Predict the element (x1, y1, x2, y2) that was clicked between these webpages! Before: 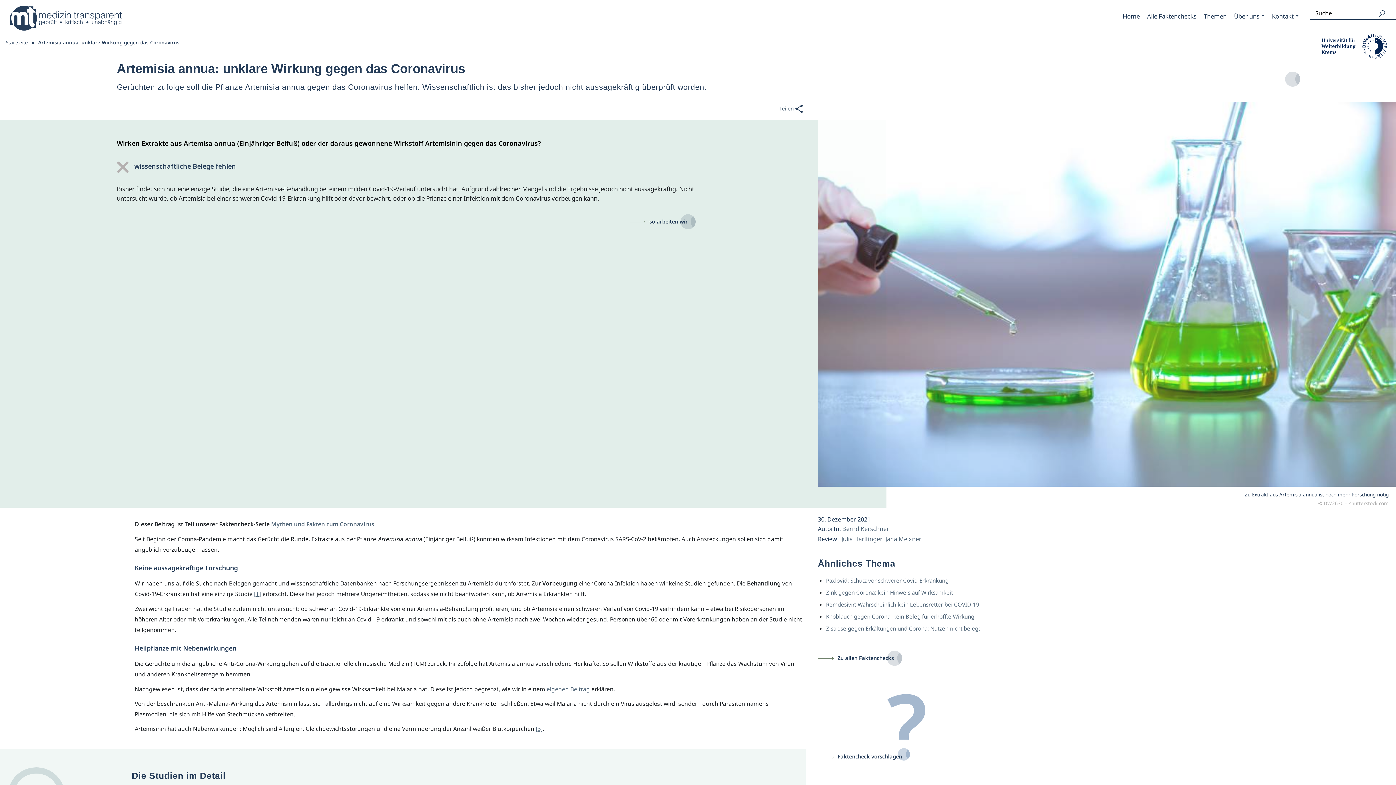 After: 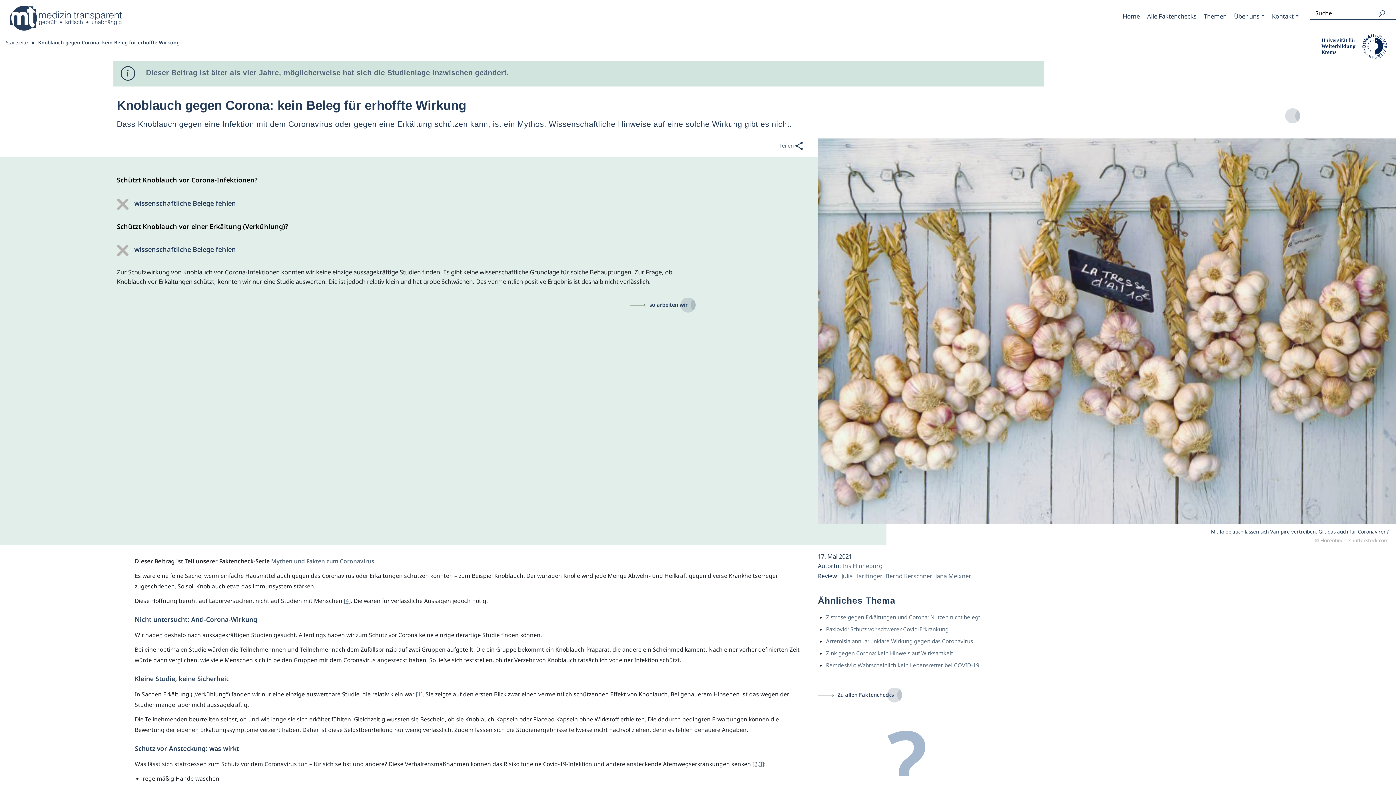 Action: bbox: (826, 613, 974, 620) label: Knoblauch gegen Corona: kein Beleg für erhoffte Wirkung